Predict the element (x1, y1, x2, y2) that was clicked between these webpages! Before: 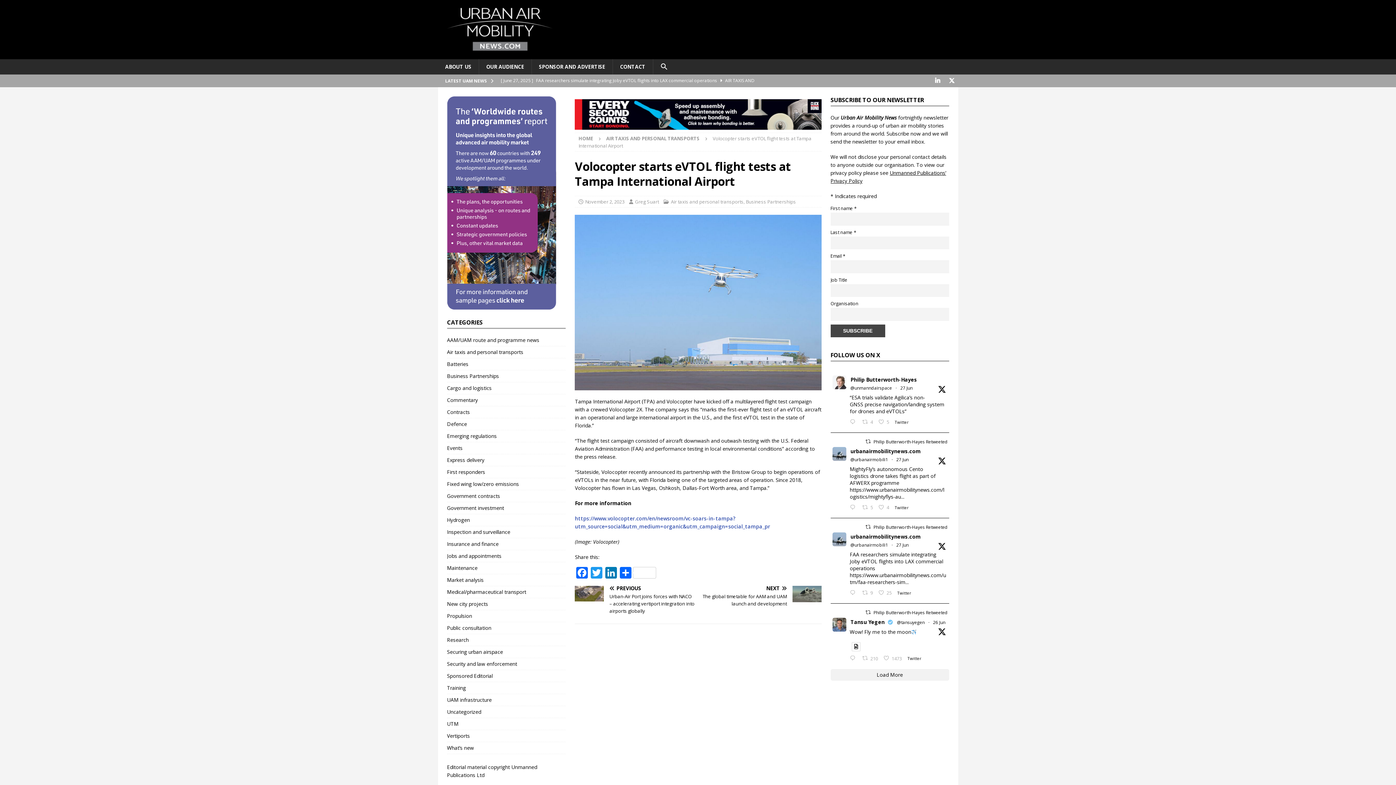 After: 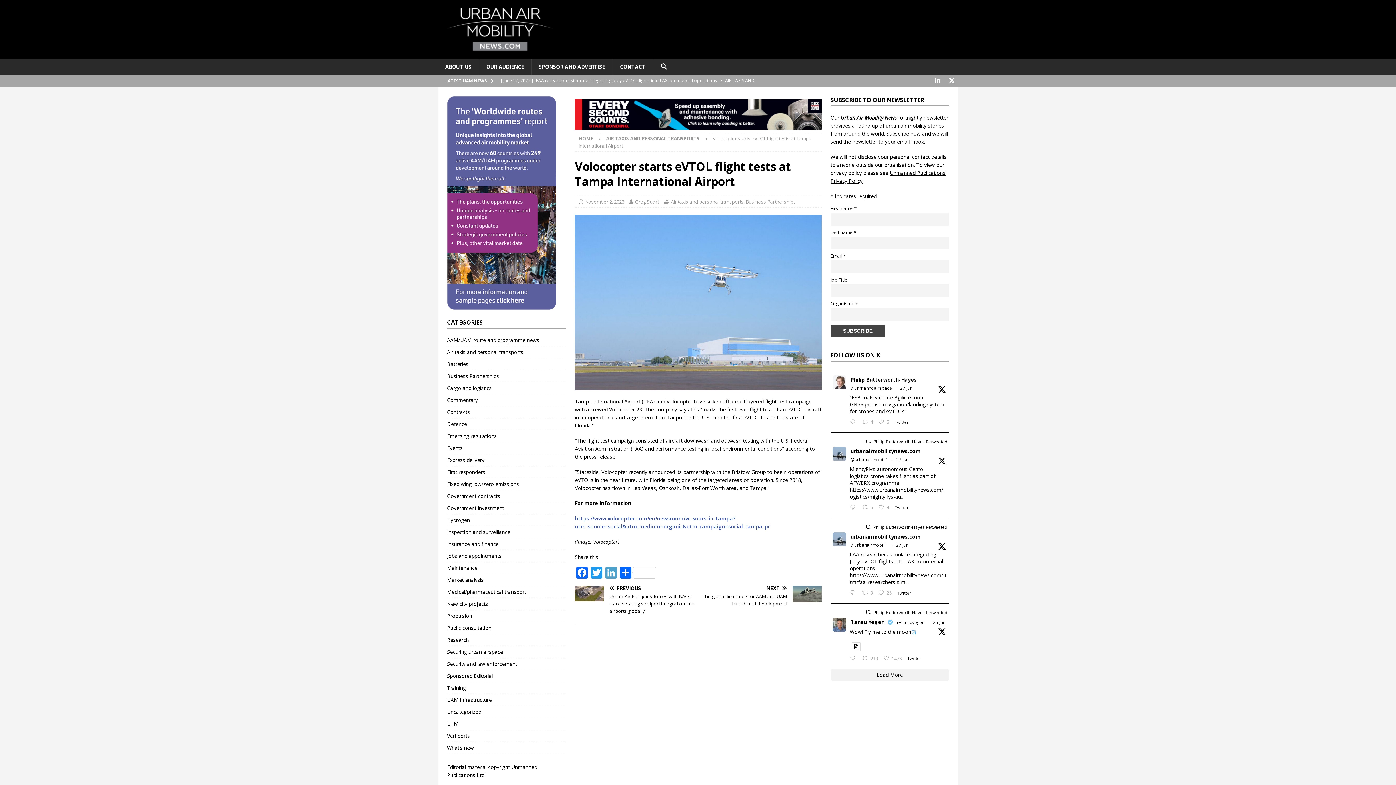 Action: label: LinkedIn bbox: (604, 567, 618, 580)